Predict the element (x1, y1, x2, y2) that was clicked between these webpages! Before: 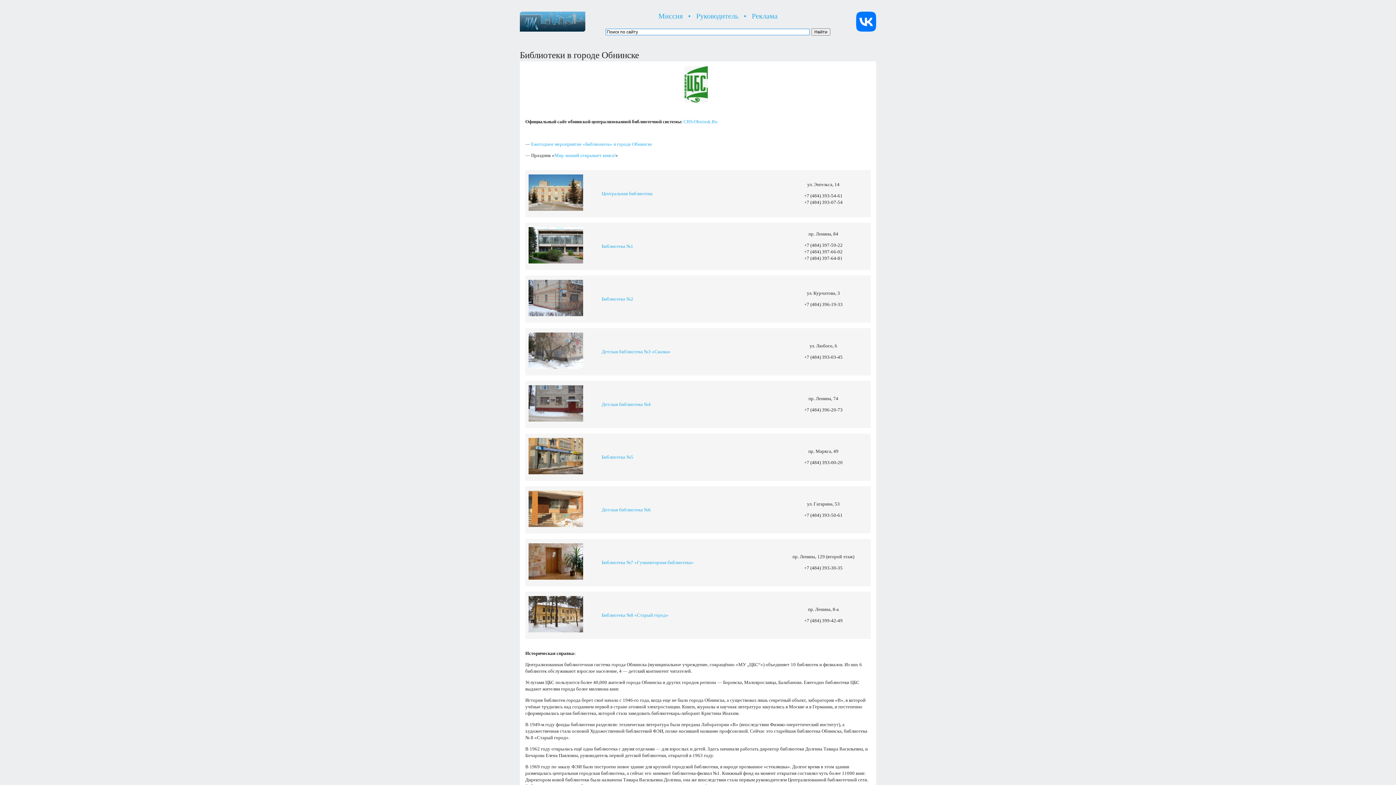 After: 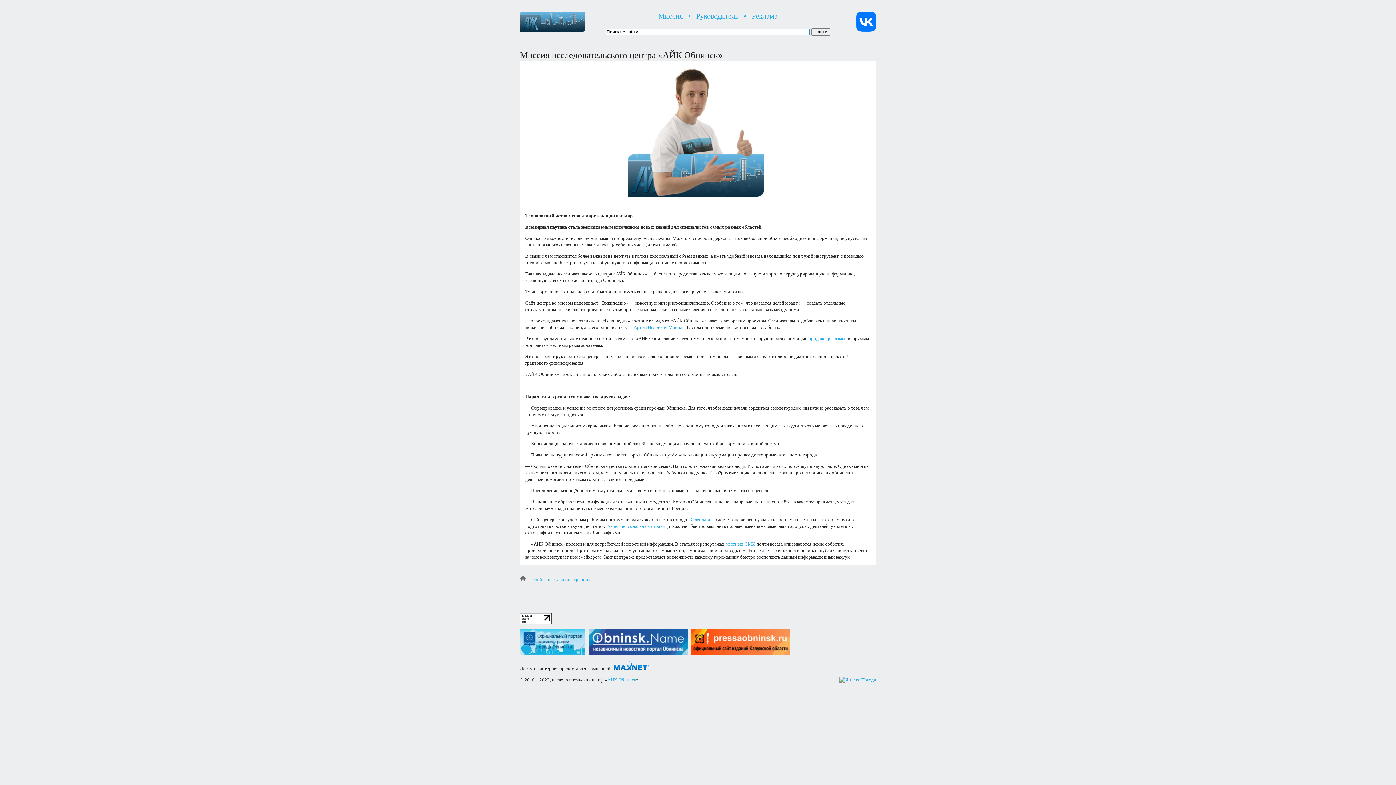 Action: label: Миссия bbox: (658, 12, 682, 20)